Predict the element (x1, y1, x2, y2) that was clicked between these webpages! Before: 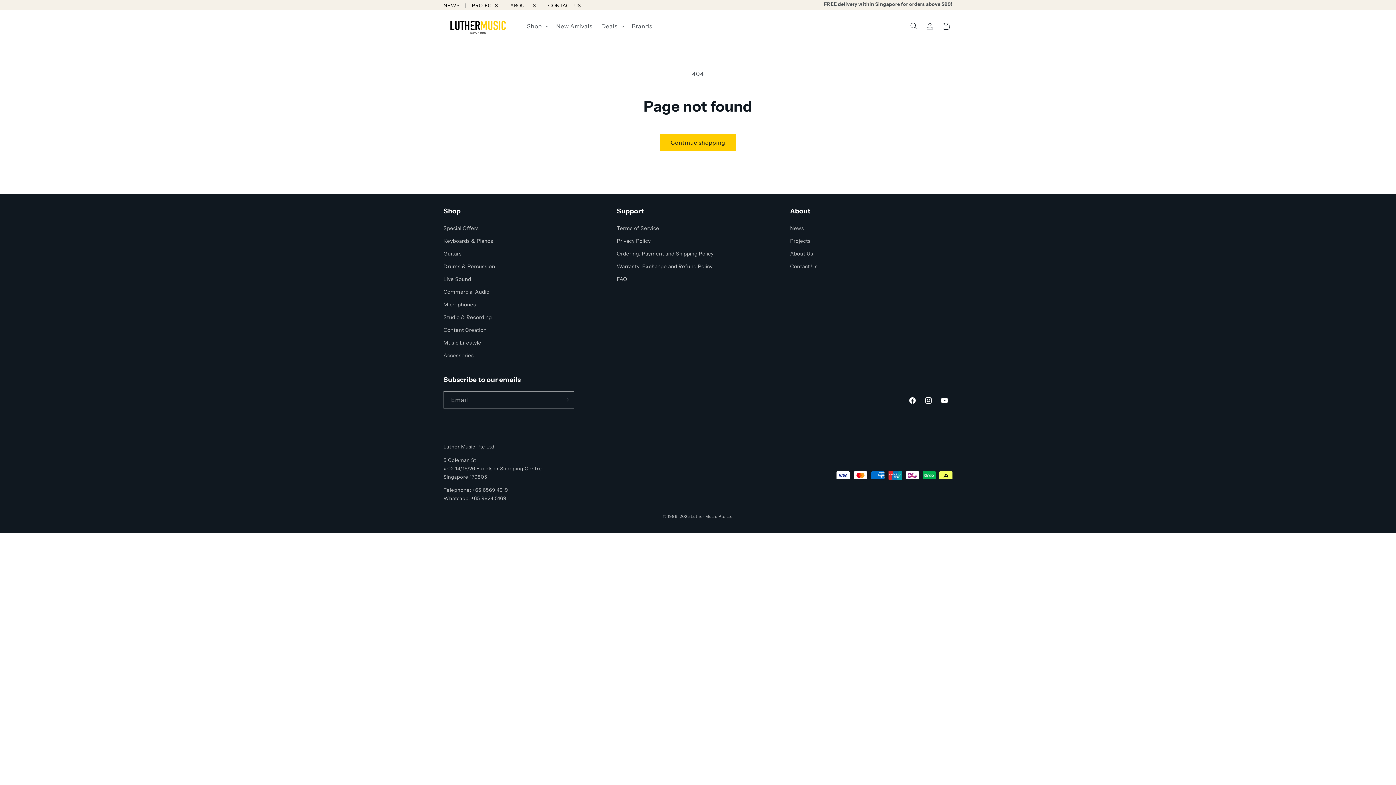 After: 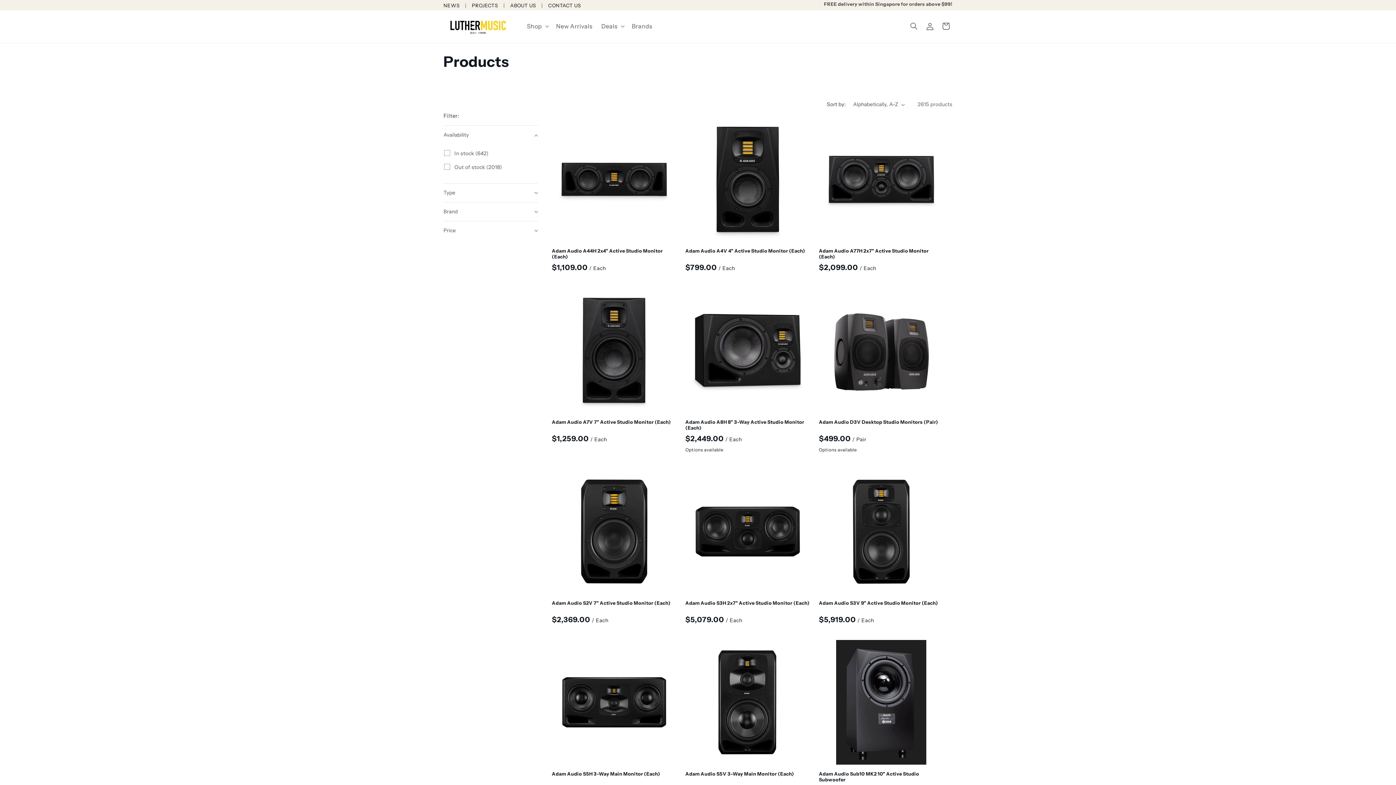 Action: label: Continue shopping bbox: (660, 134, 736, 151)